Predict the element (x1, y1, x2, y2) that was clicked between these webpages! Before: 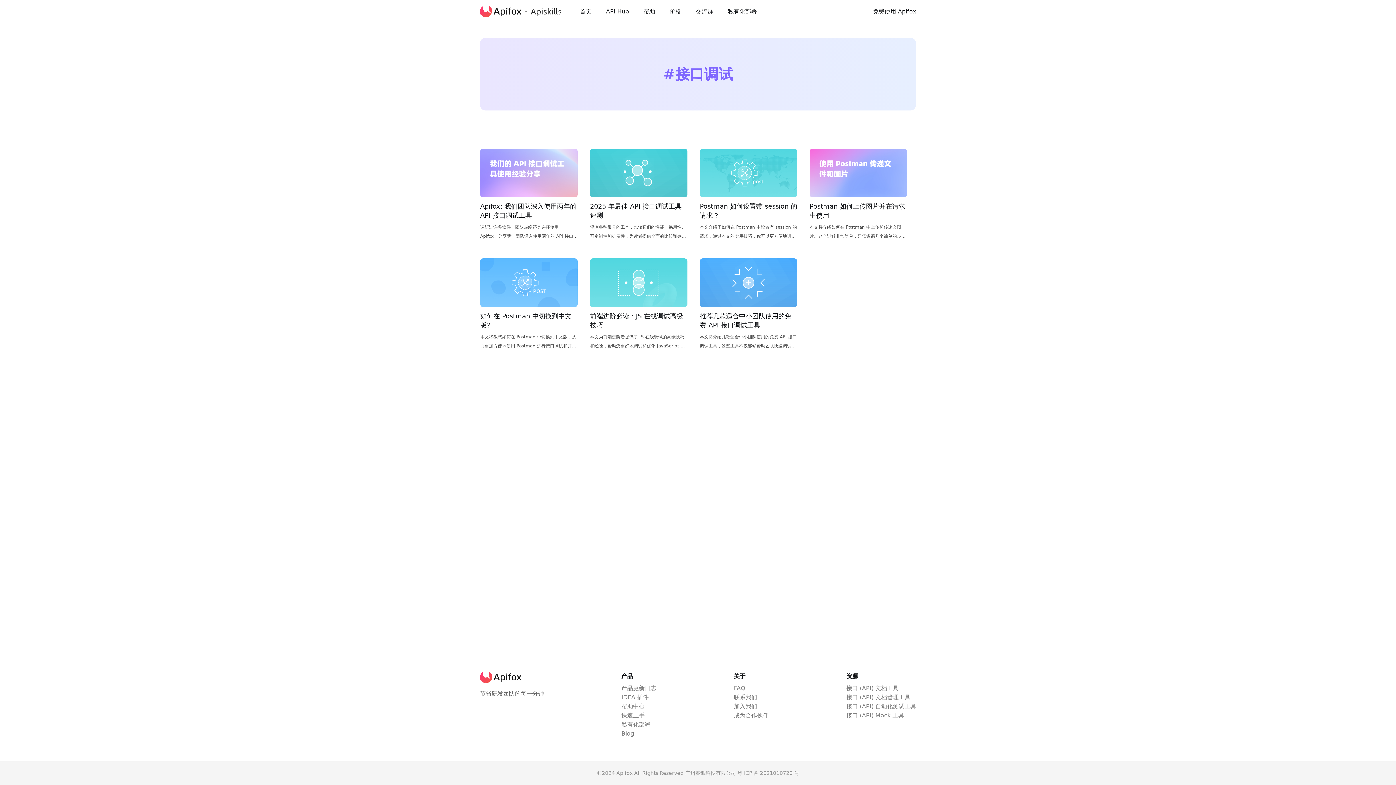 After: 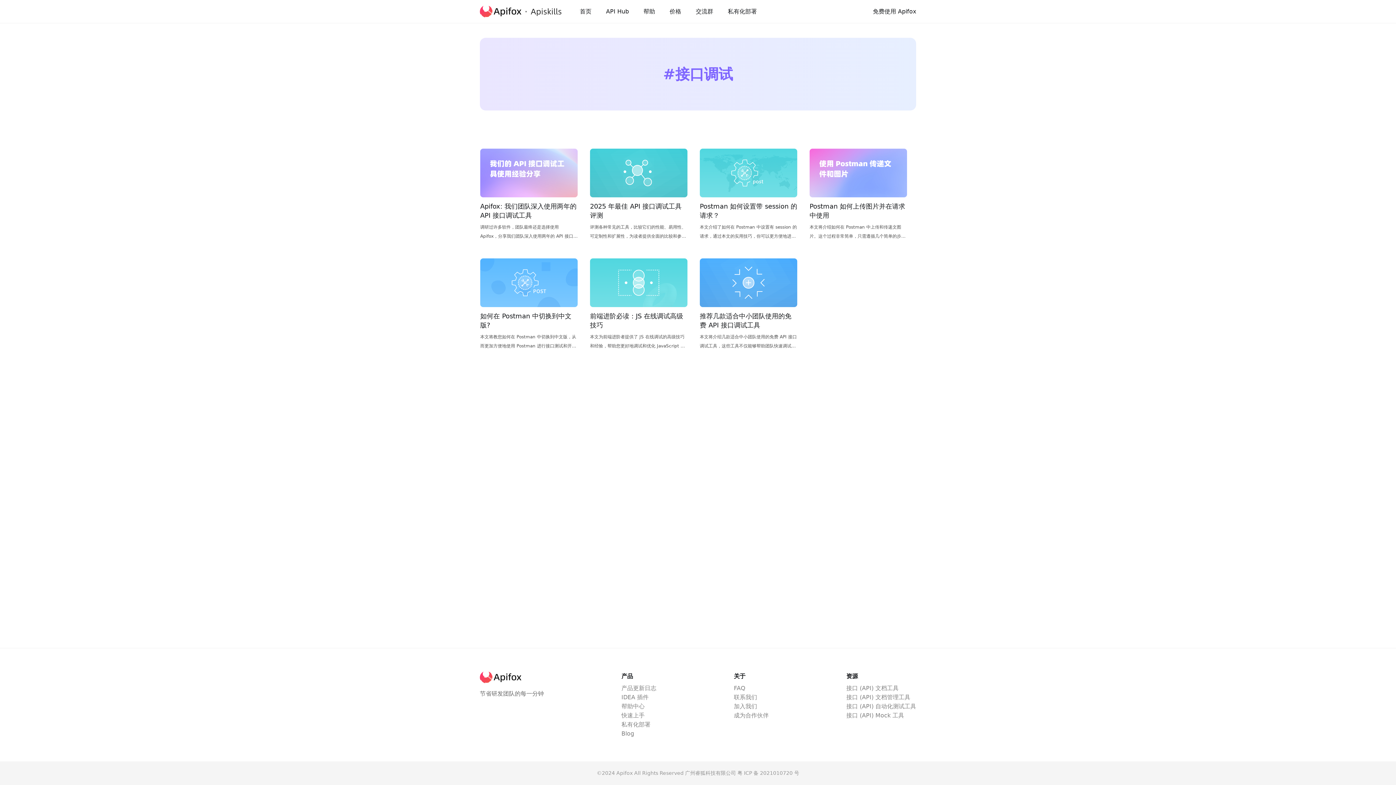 Action: bbox: (480, 0, 521, 22)